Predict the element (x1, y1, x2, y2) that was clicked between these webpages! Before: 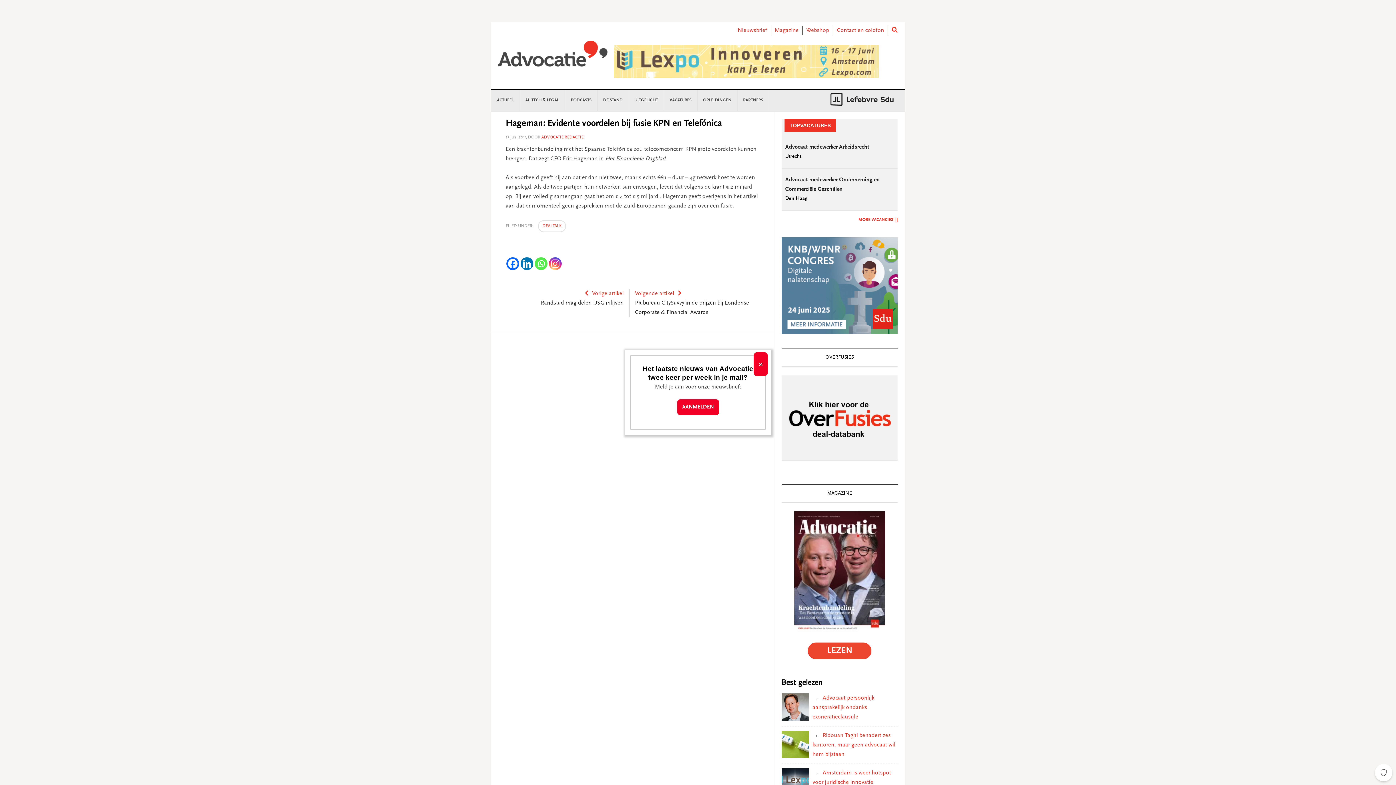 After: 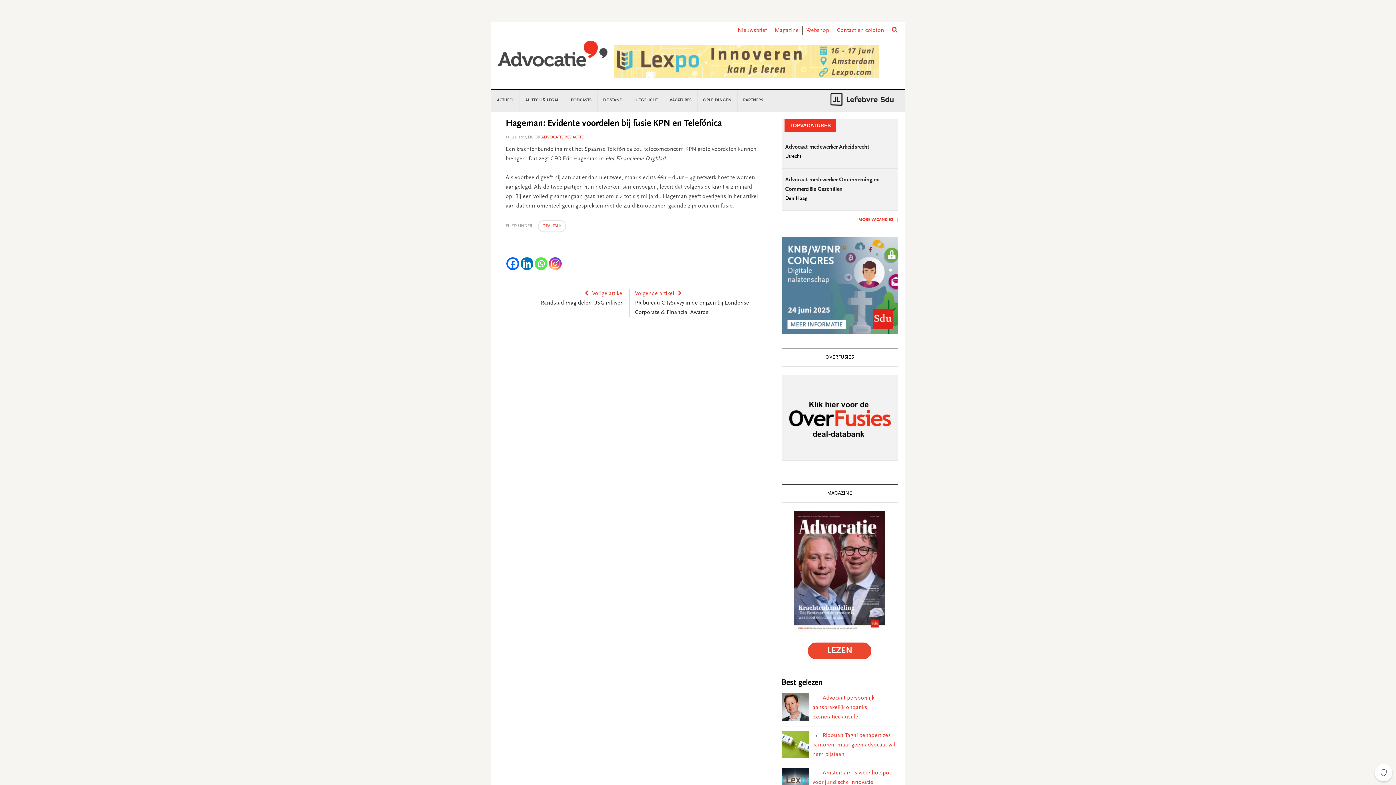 Action: bbox: (781, 415, 897, 421)